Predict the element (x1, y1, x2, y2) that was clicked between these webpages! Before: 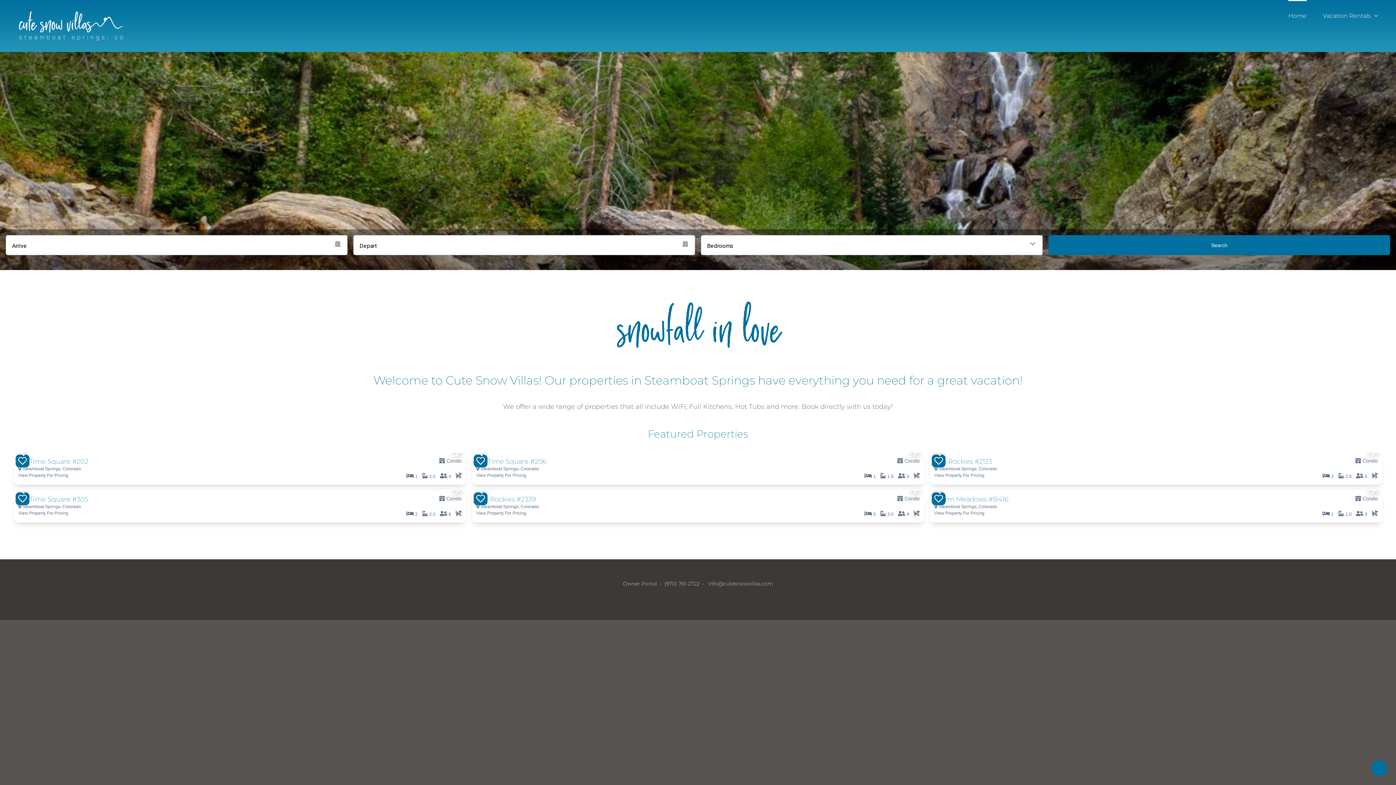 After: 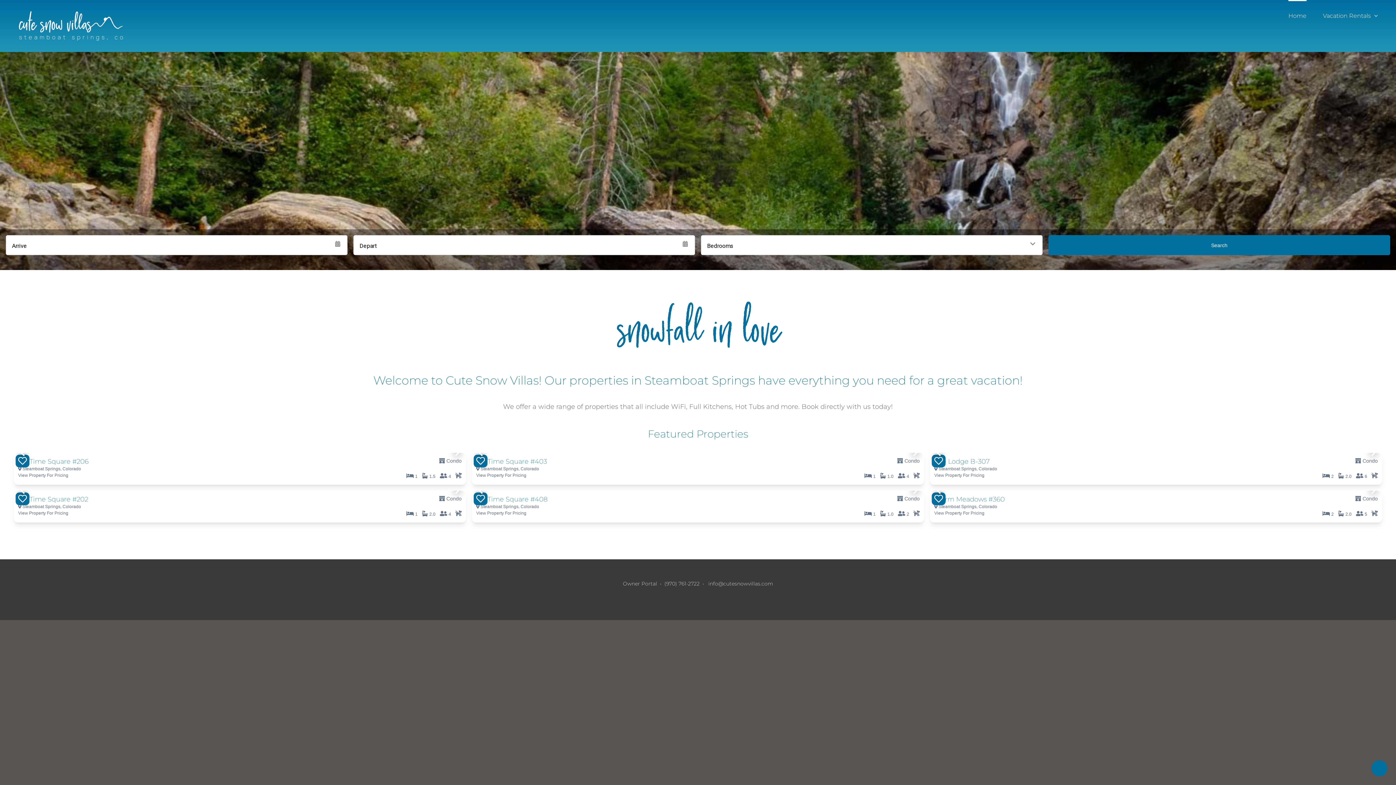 Action: bbox: (18, 11, 123, 40)